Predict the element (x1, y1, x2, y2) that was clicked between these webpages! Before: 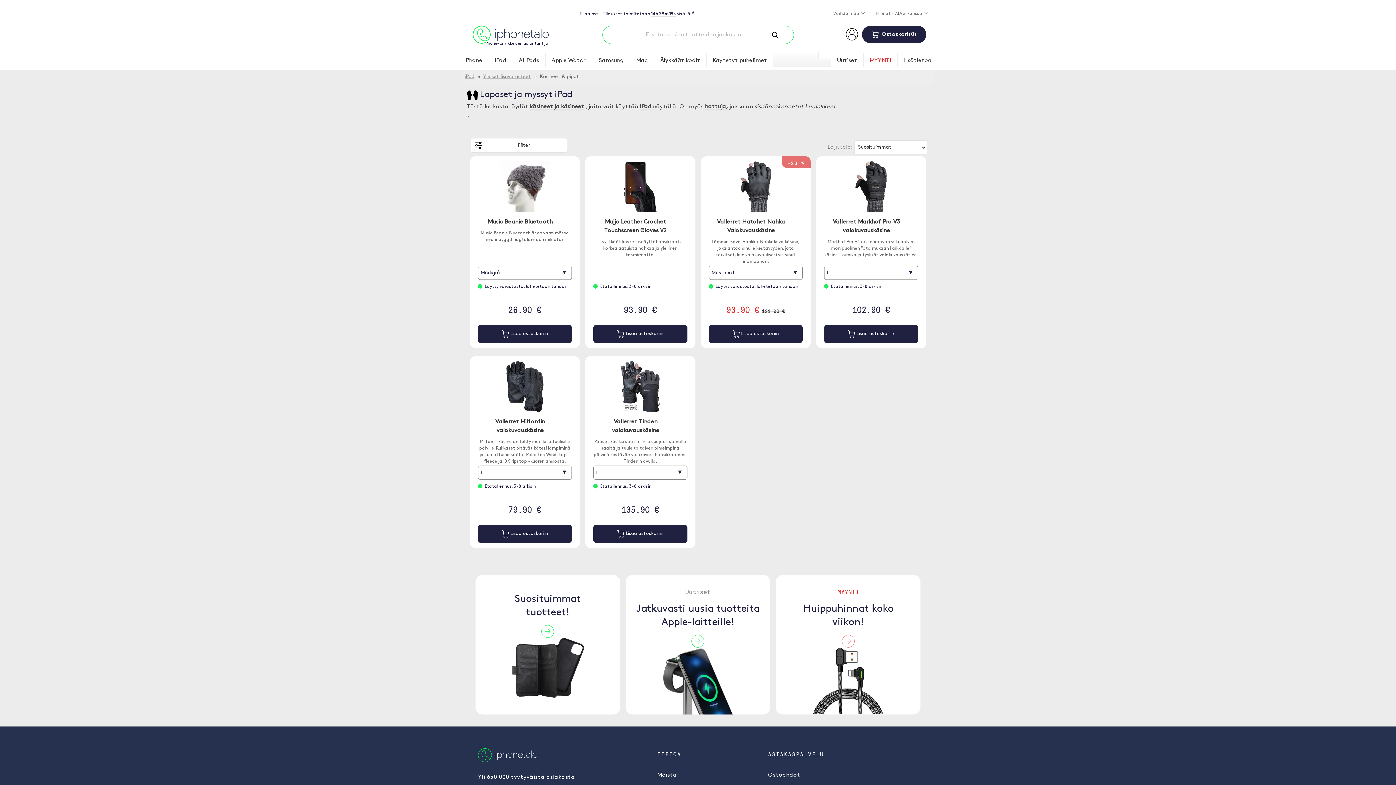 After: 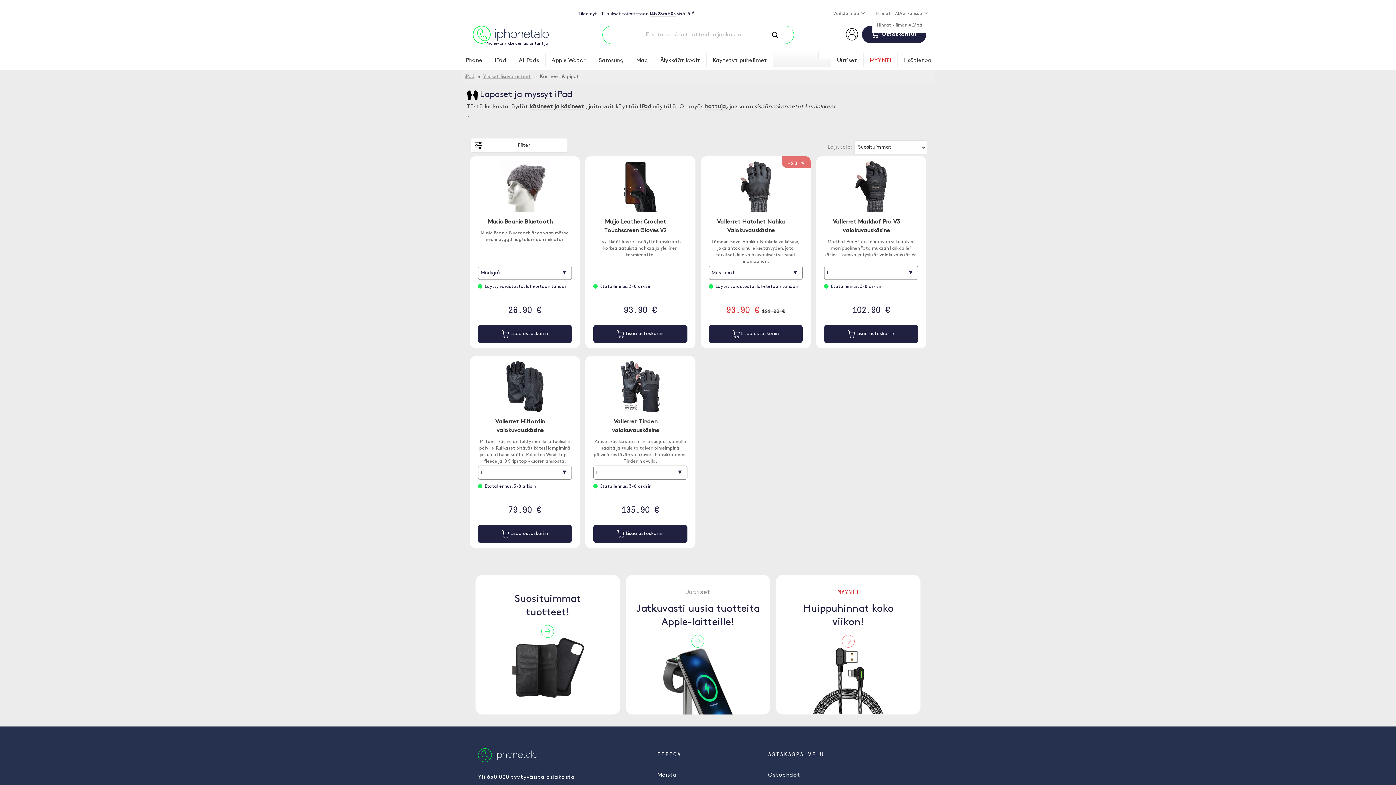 Action: label: Hinnat - ALV:n kanssa  bbox: (876, 10, 927, 17)